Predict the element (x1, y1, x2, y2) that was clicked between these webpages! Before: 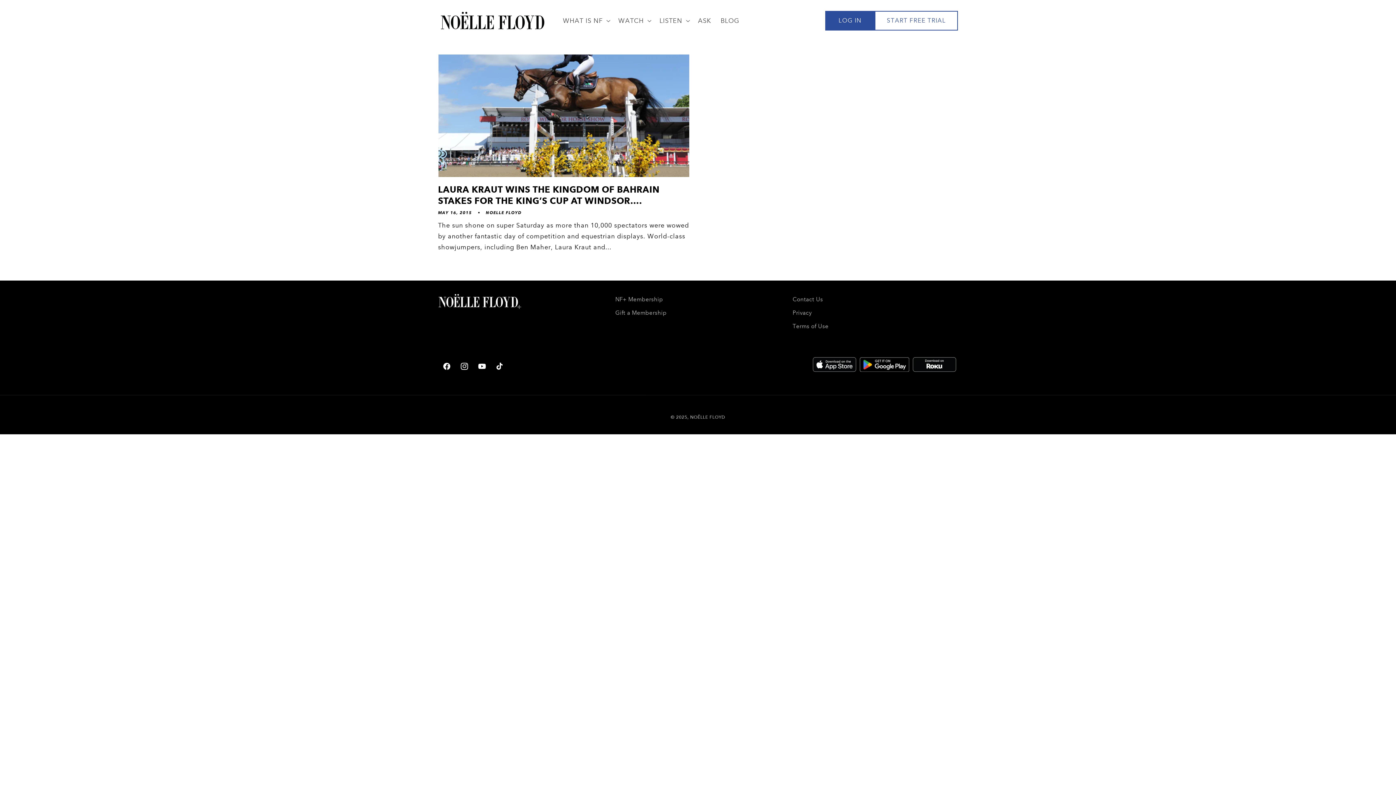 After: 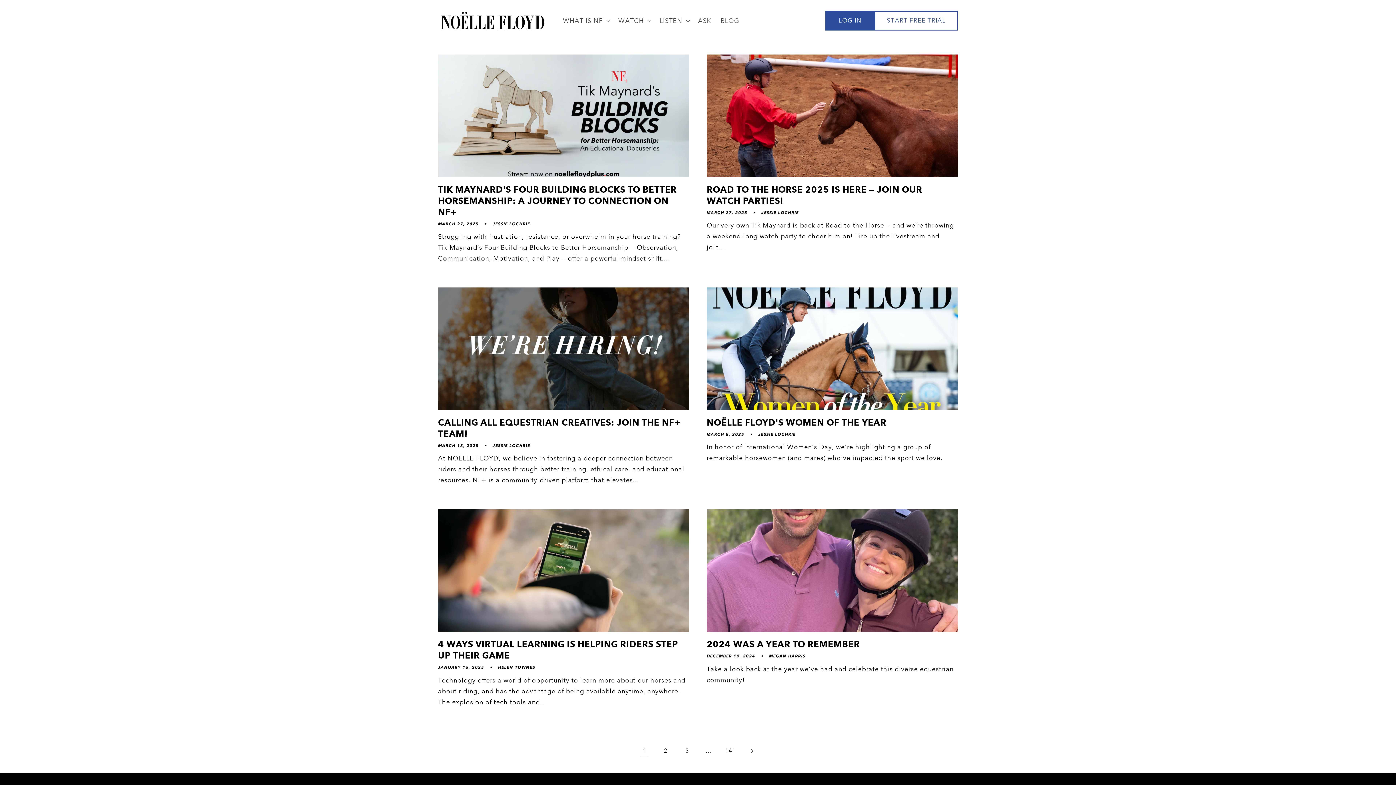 Action: label: BLOG bbox: (716, 11, 744, 29)